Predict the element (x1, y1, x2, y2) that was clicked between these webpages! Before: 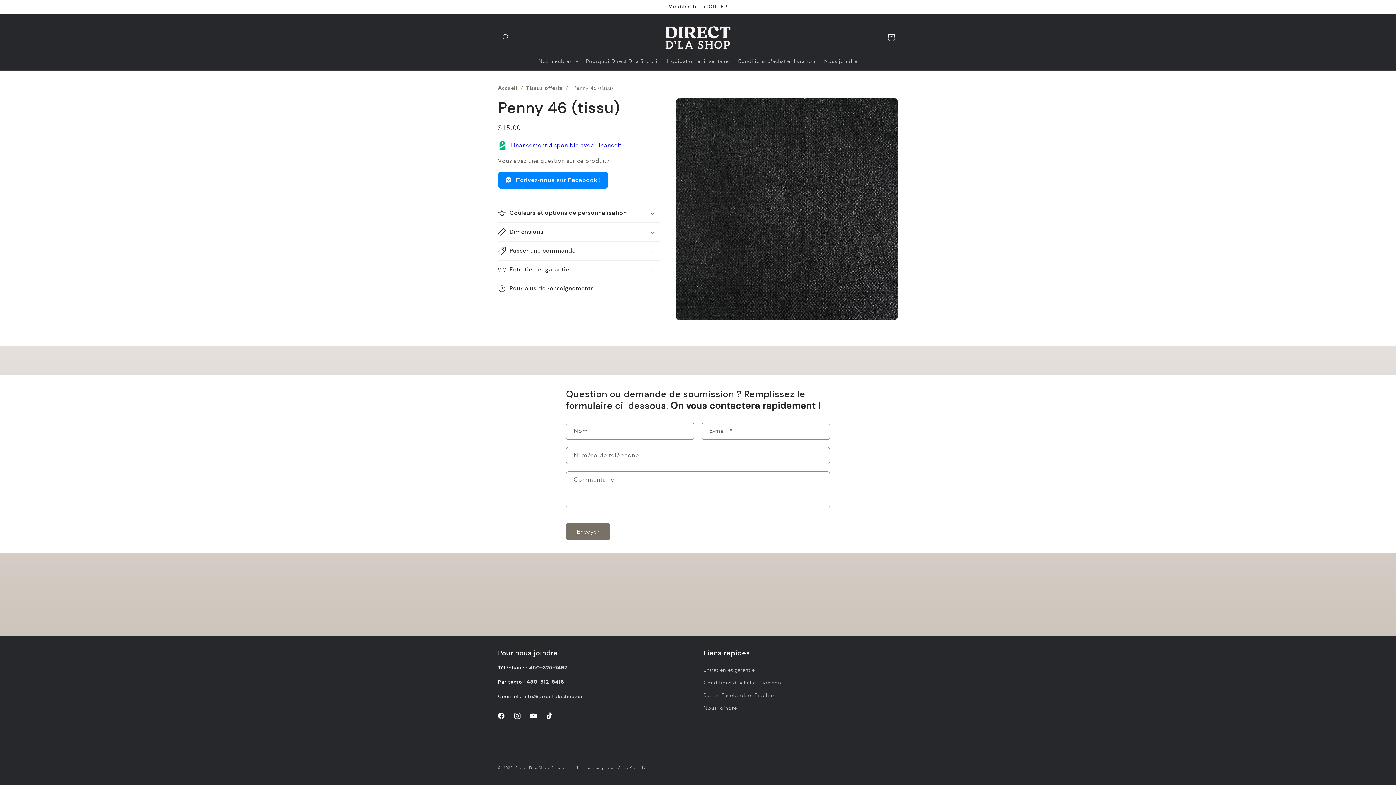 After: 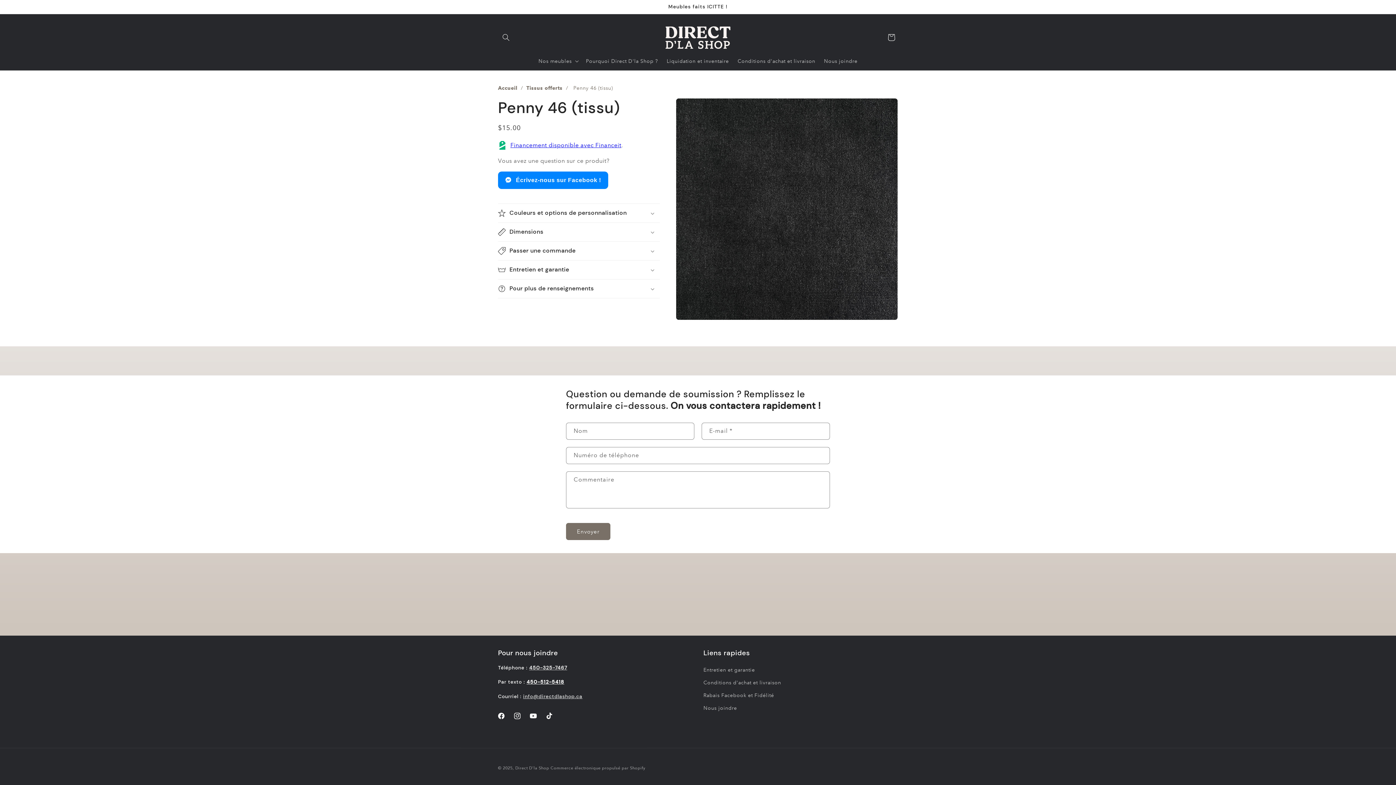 Action: label: 450-512-5418 bbox: (526, 679, 564, 685)